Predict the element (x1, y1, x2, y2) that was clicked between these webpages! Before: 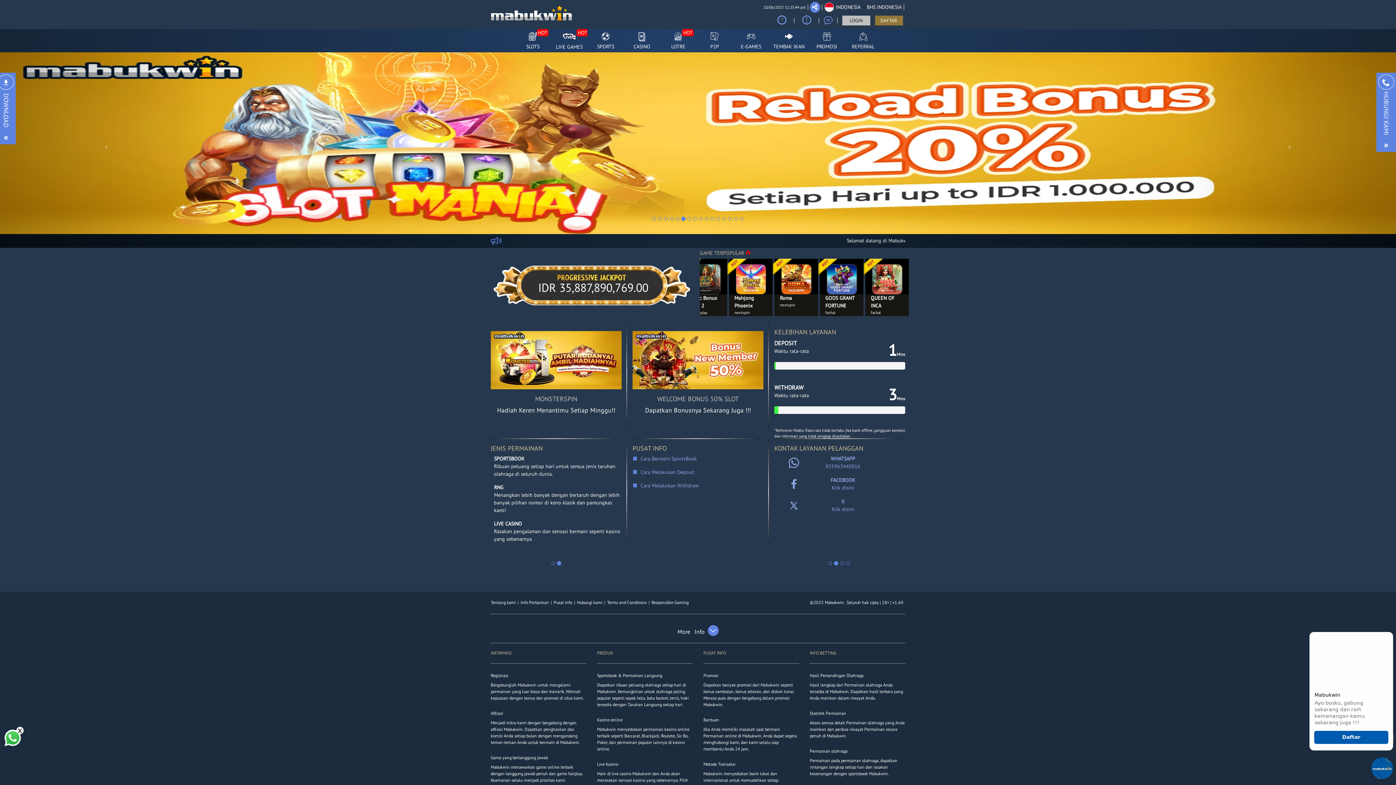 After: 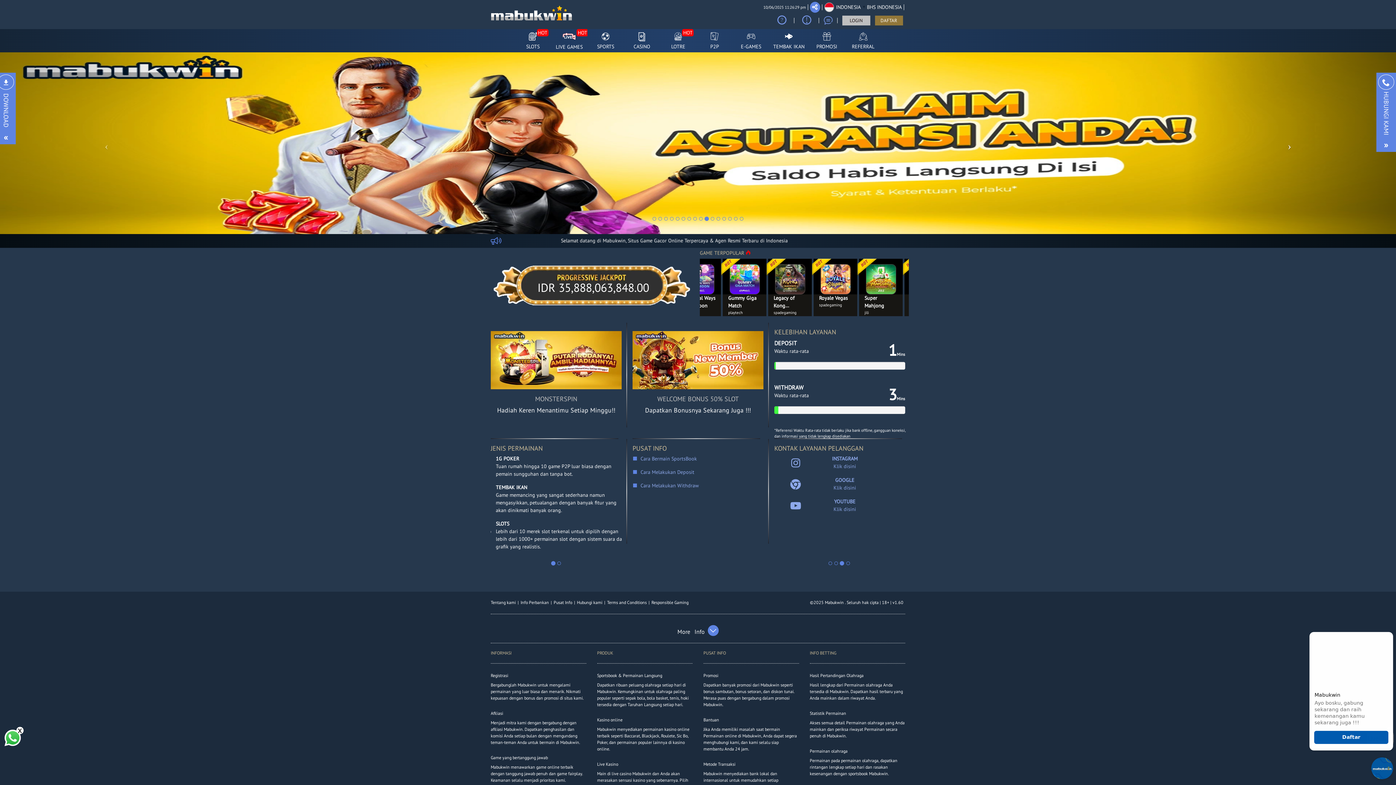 Action: bbox: (1186, 52, 1396, 234) label: Next